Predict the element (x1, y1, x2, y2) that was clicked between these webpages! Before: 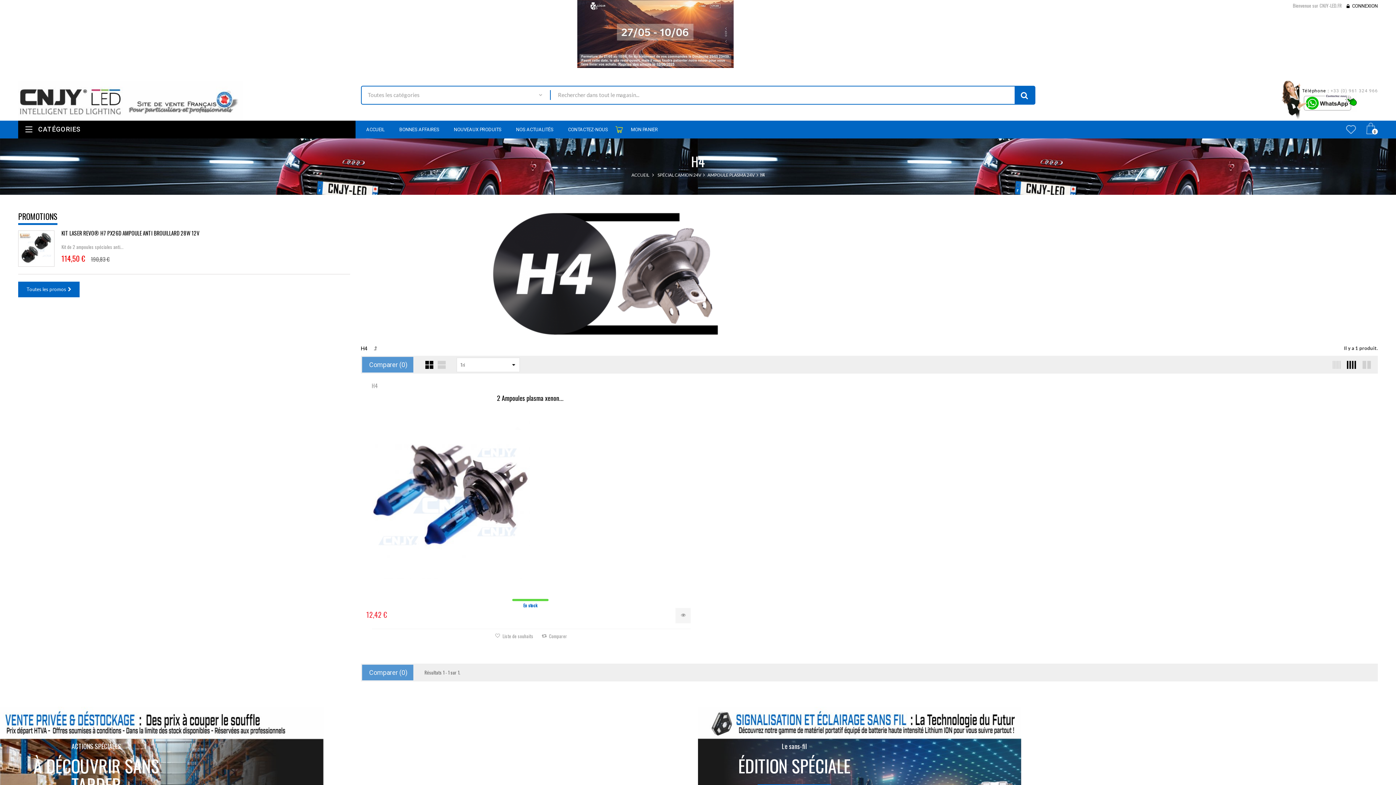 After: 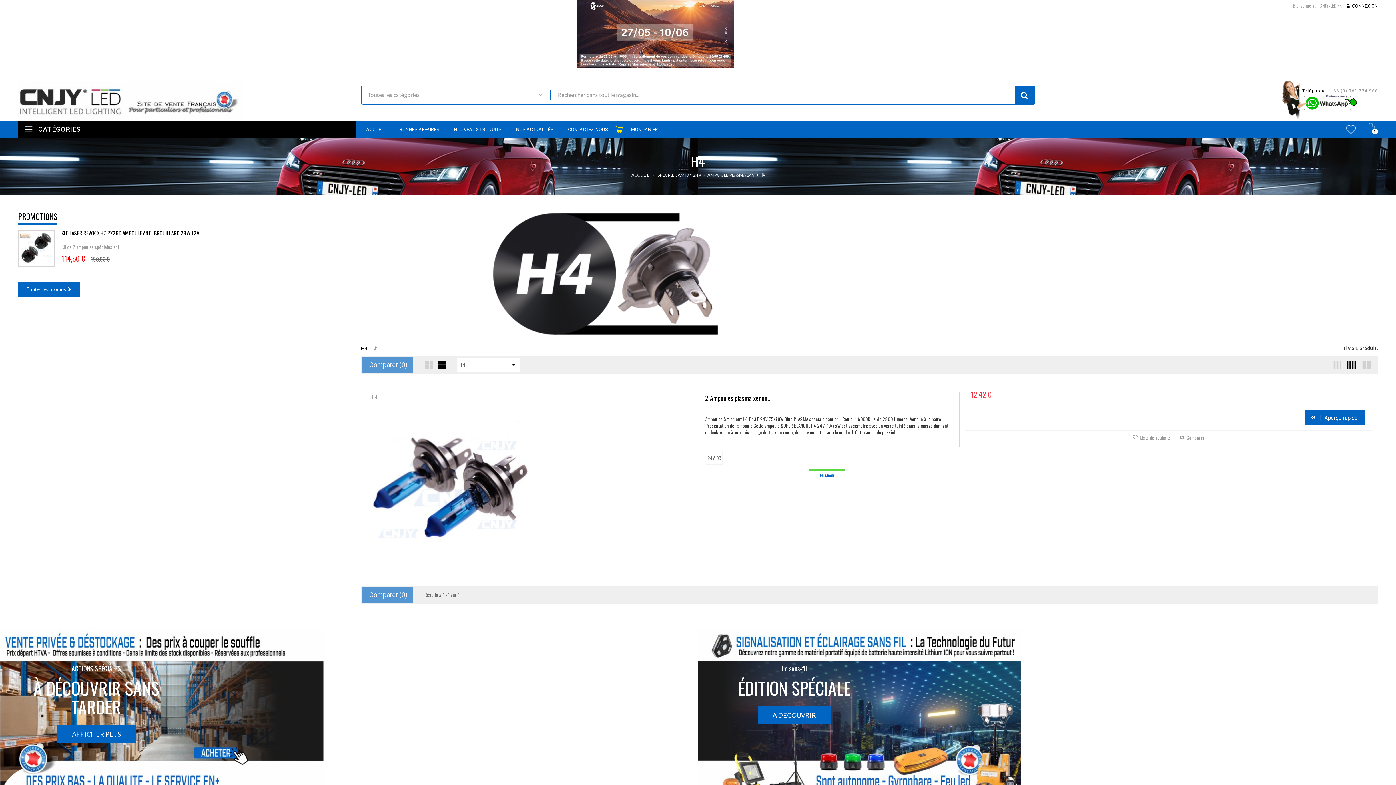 Action: bbox: (437, 361, 445, 369)